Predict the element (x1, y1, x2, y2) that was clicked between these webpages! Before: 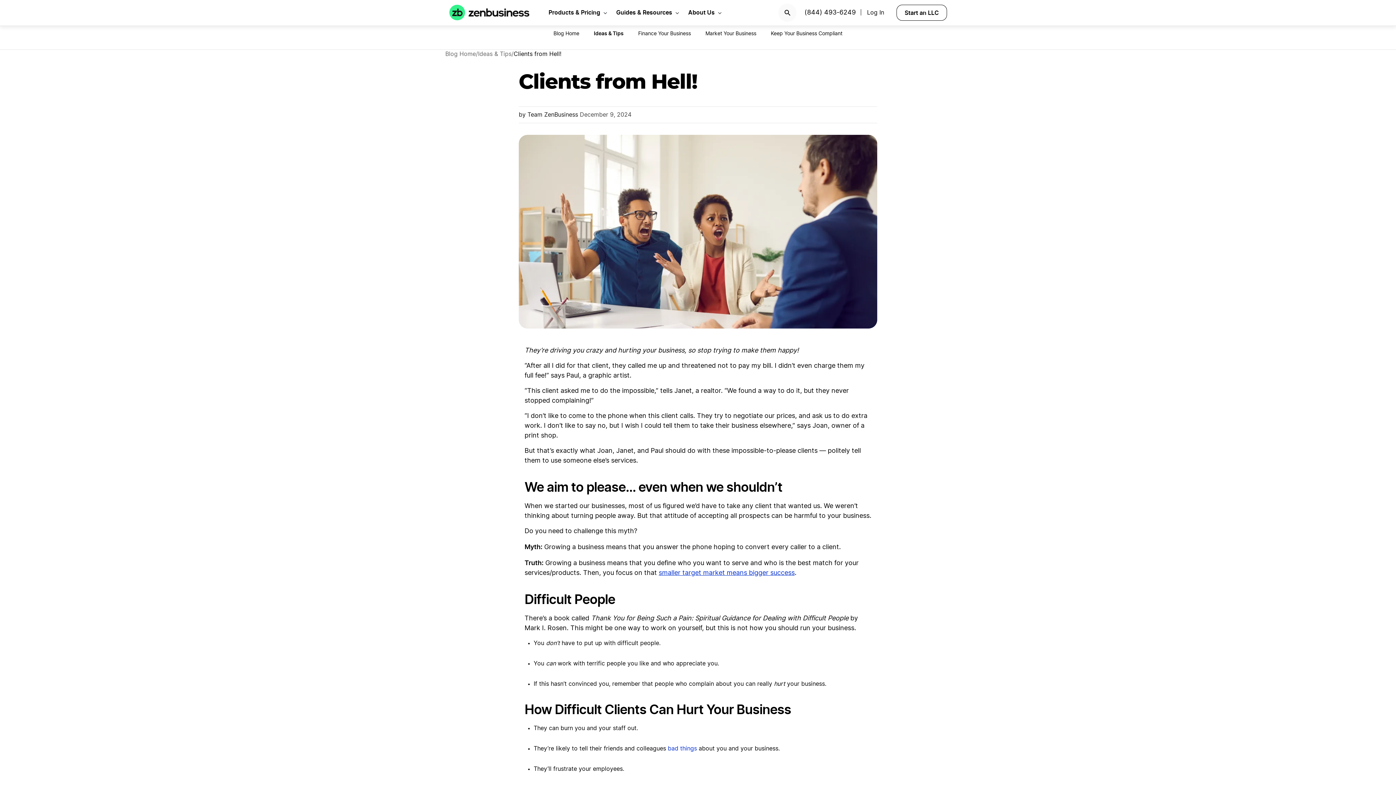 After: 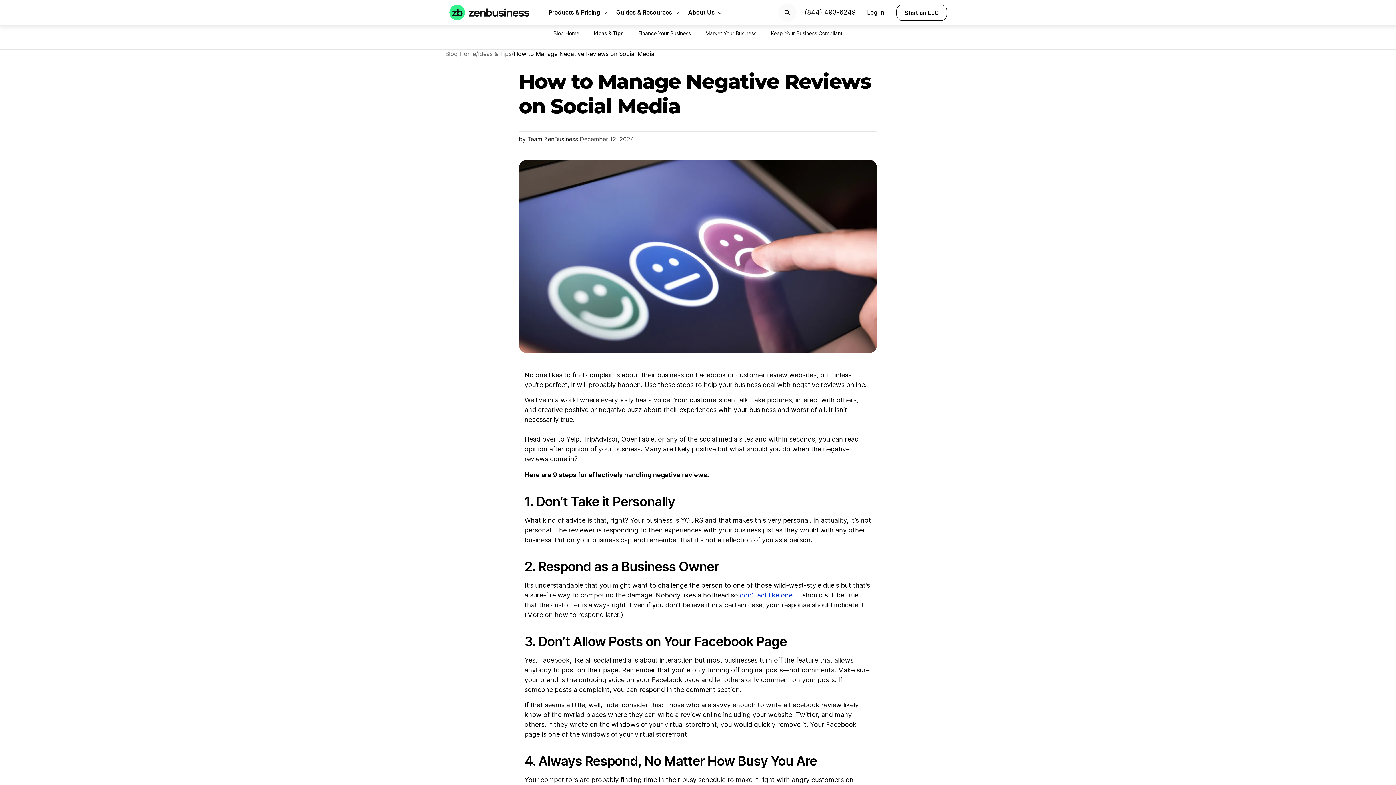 Action: bbox: (668, 746, 697, 752) label: bad things